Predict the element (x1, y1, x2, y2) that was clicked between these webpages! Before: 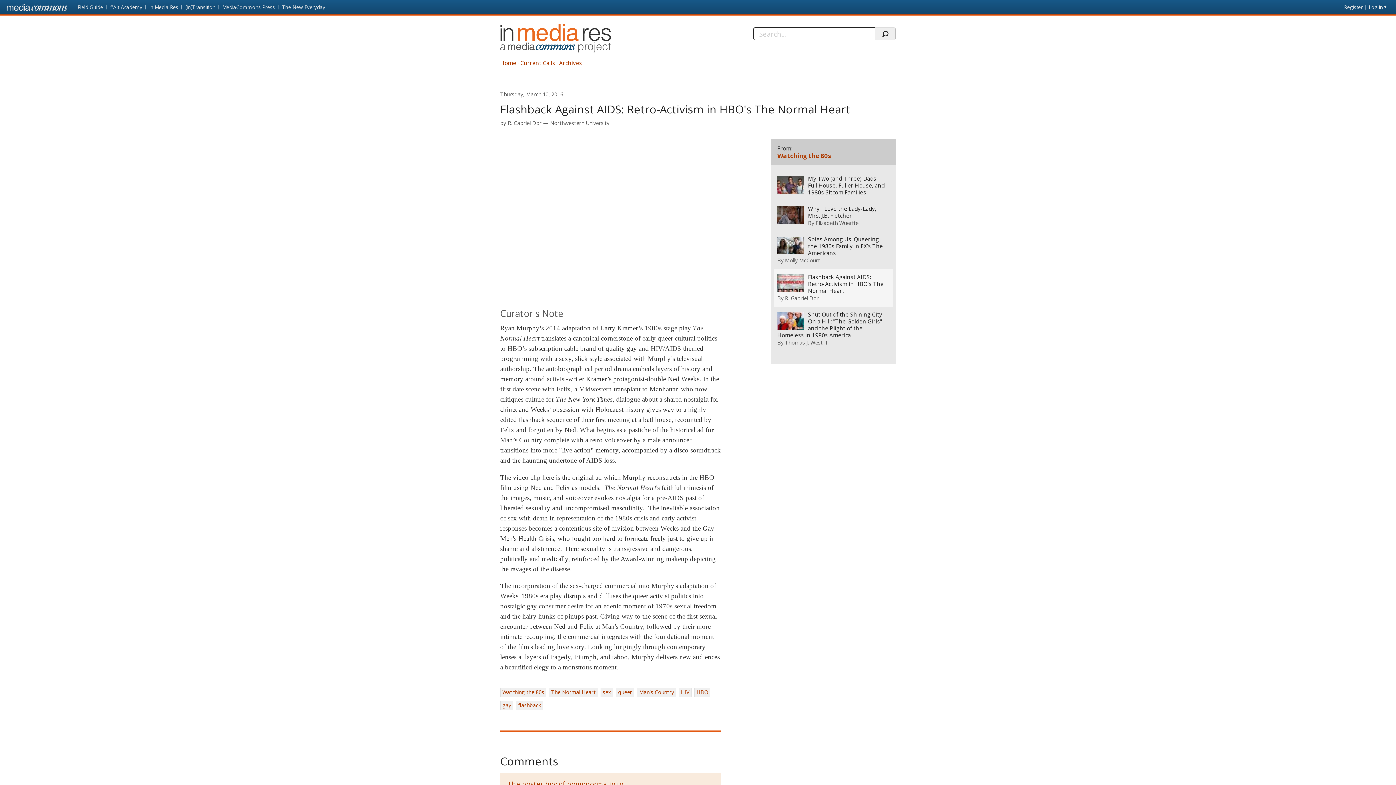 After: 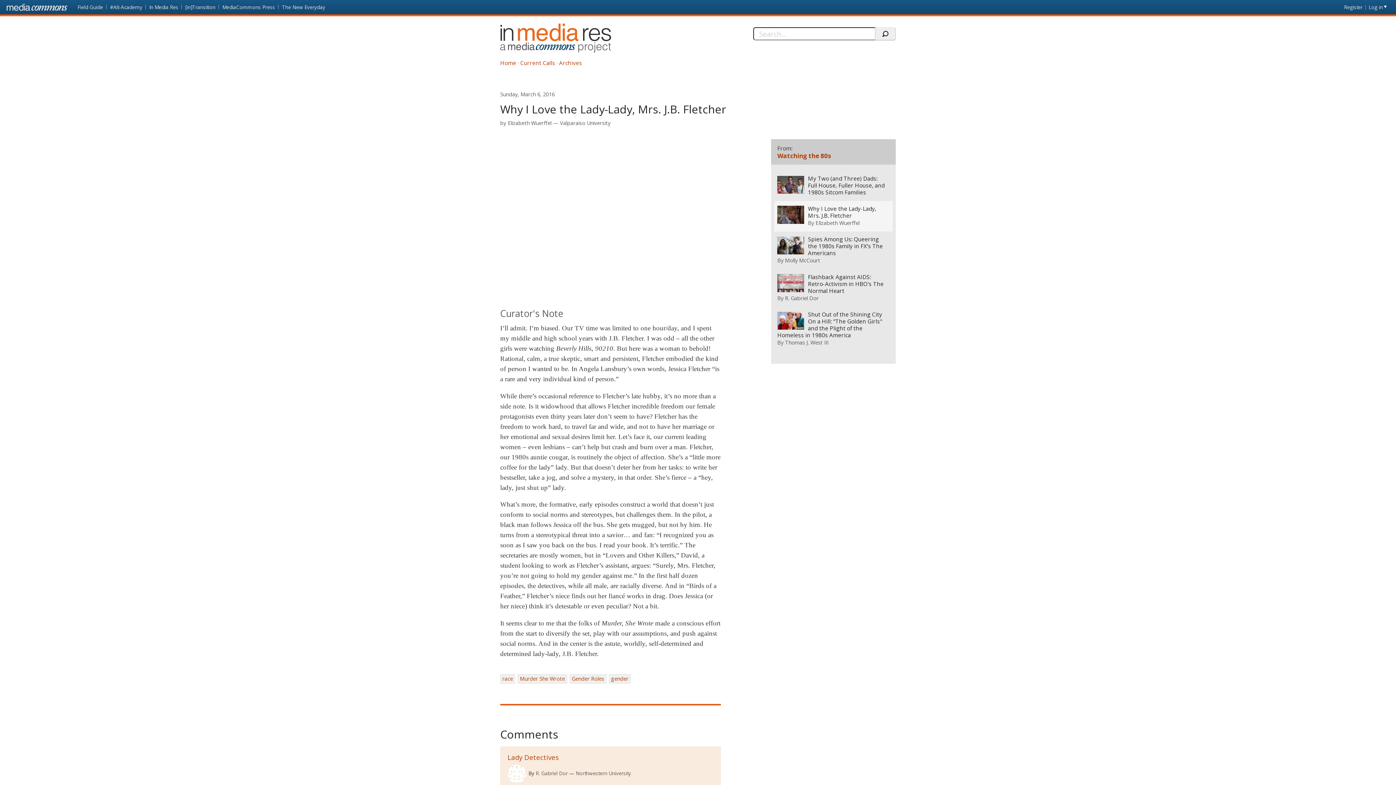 Action: bbox: (777, 205, 804, 223)